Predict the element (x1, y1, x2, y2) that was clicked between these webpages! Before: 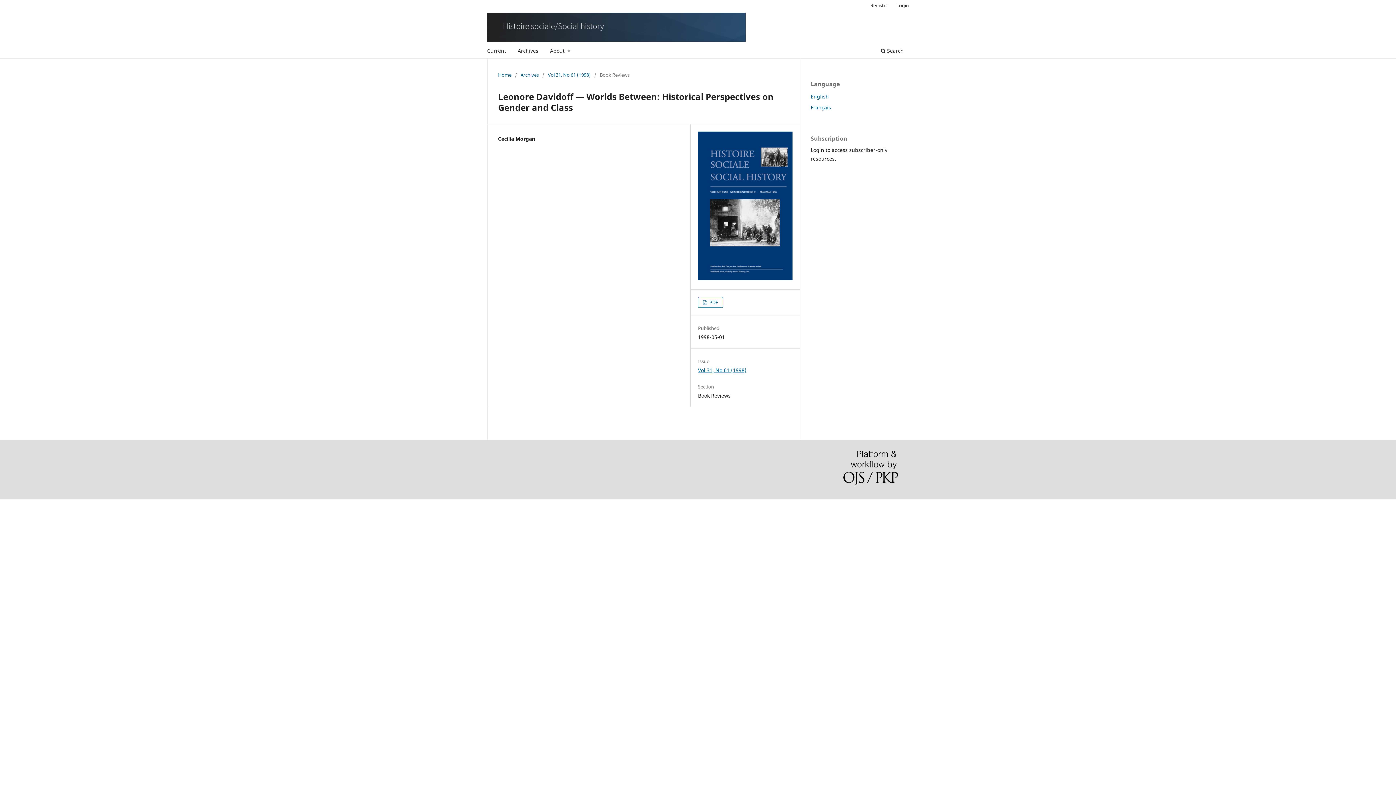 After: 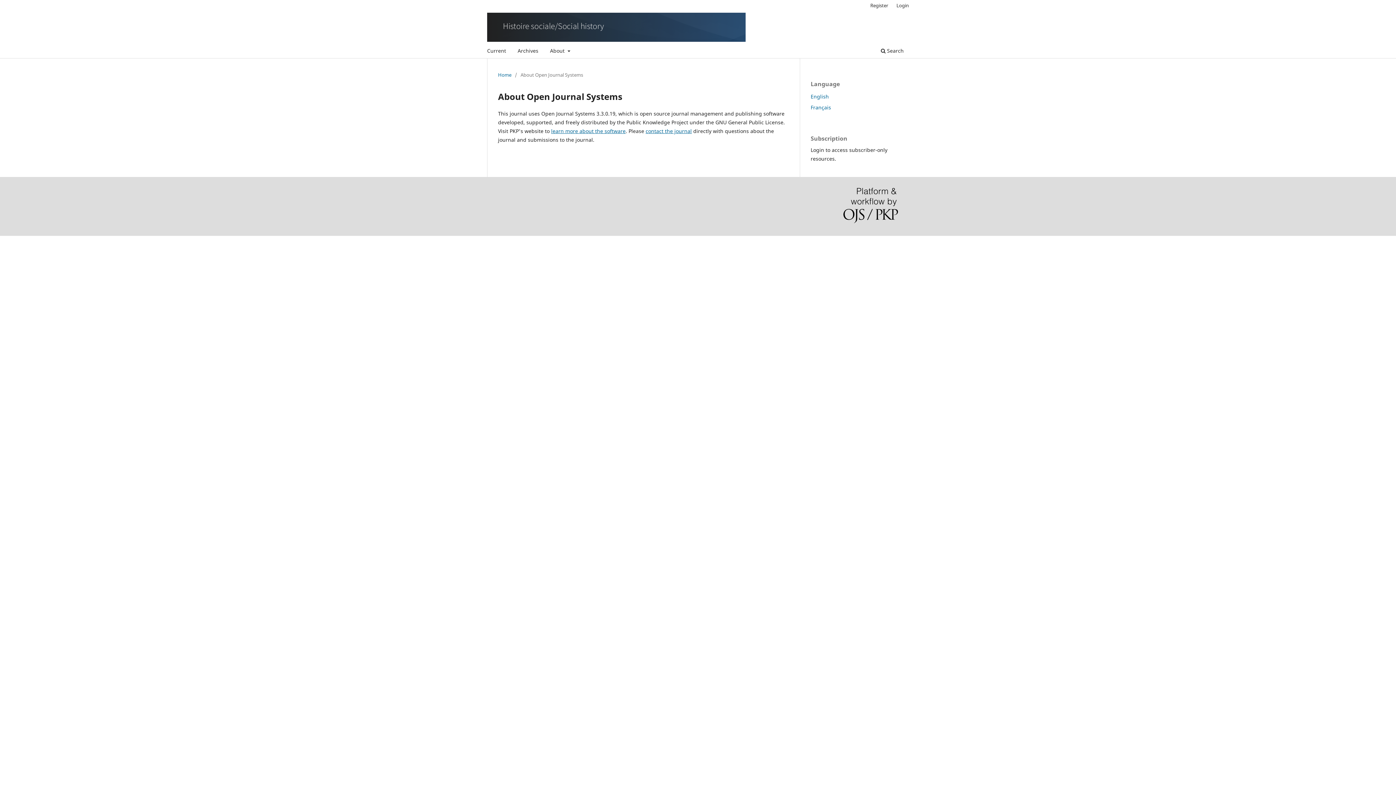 Action: bbox: (843, 450, 898, 488)